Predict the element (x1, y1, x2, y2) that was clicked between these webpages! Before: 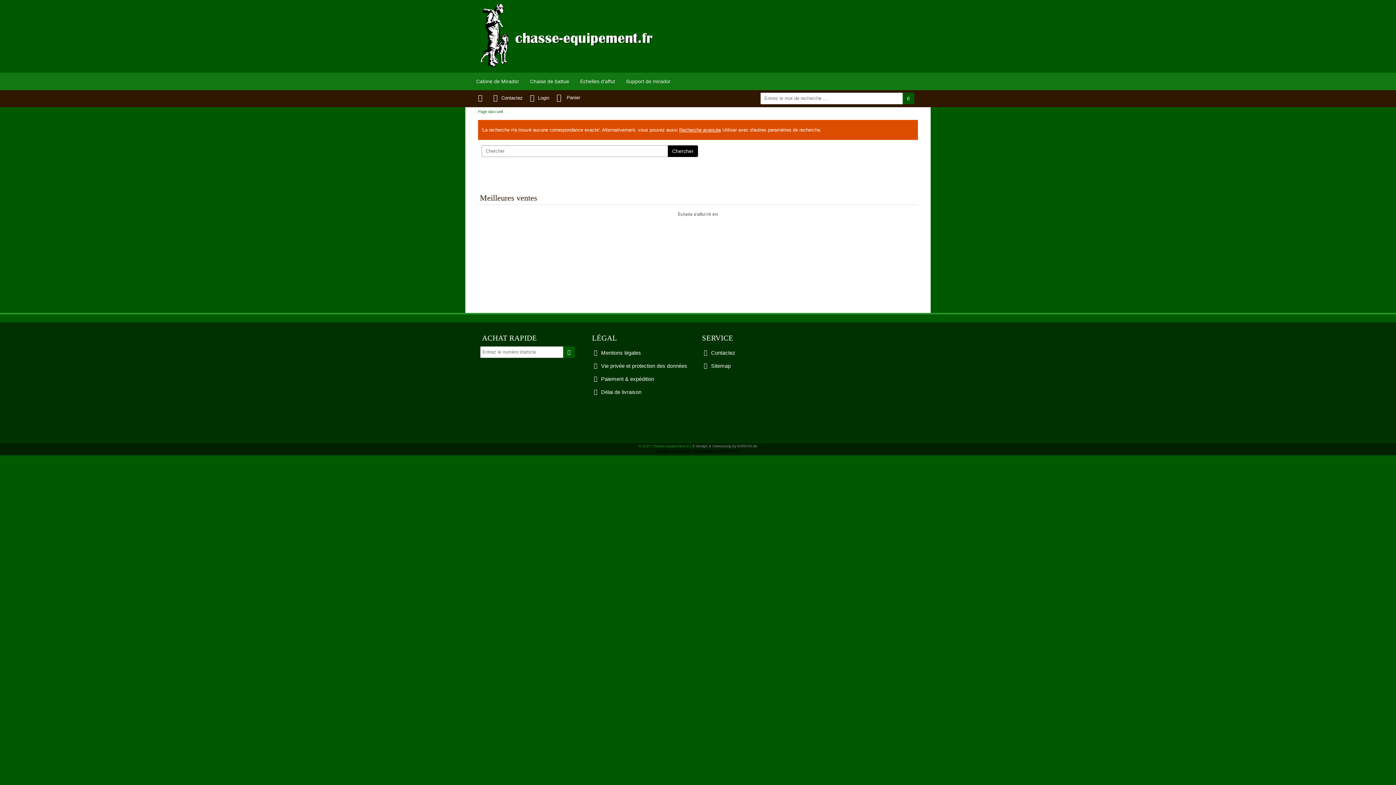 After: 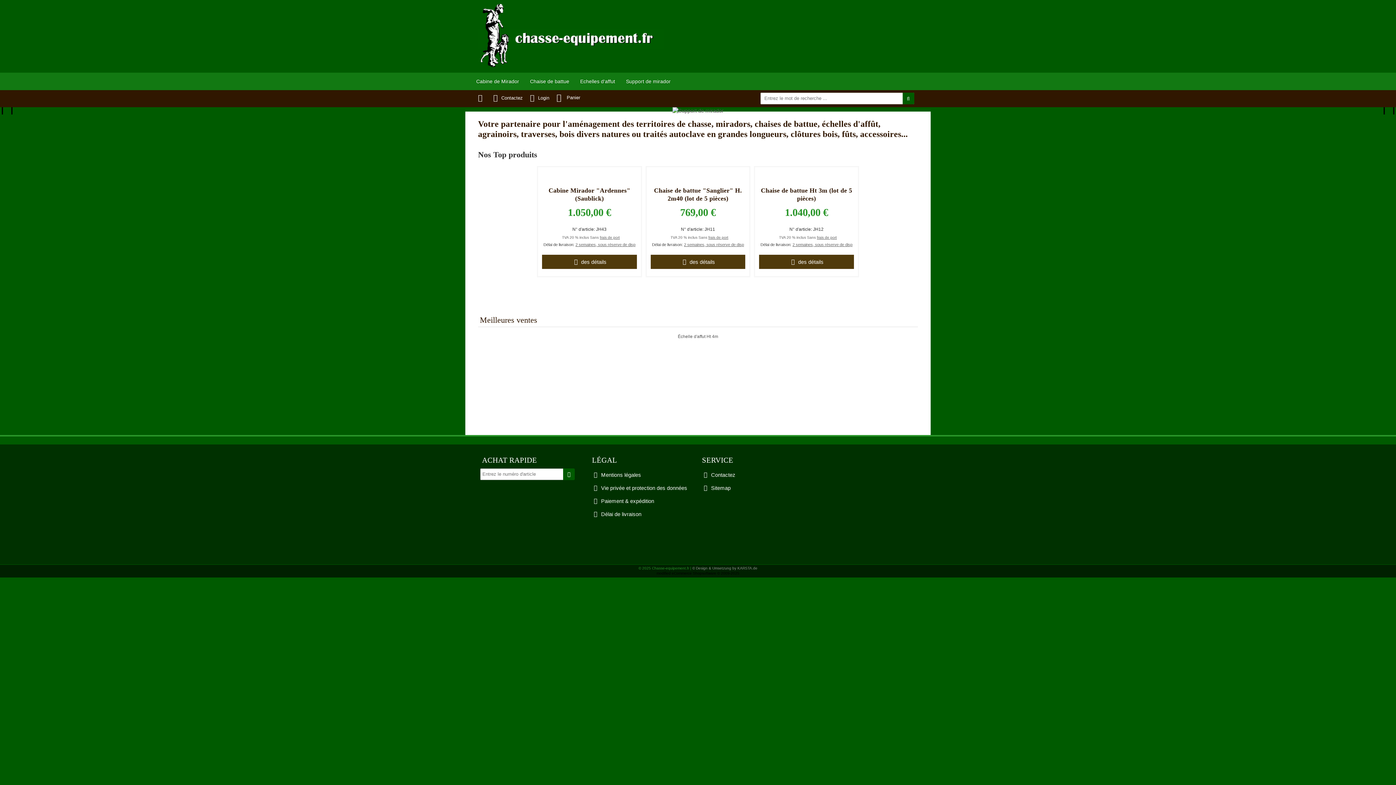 Action: bbox: (478, 95, 486, 100)